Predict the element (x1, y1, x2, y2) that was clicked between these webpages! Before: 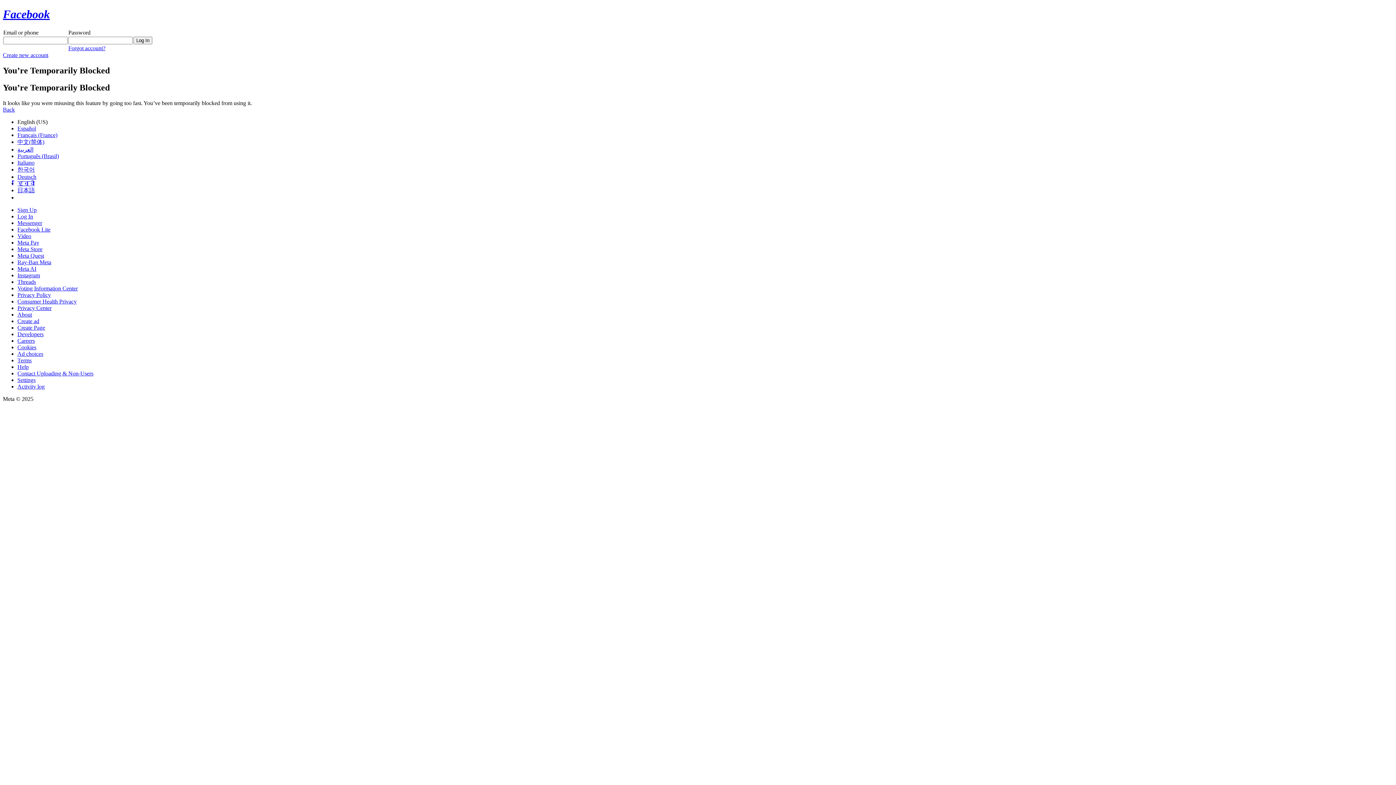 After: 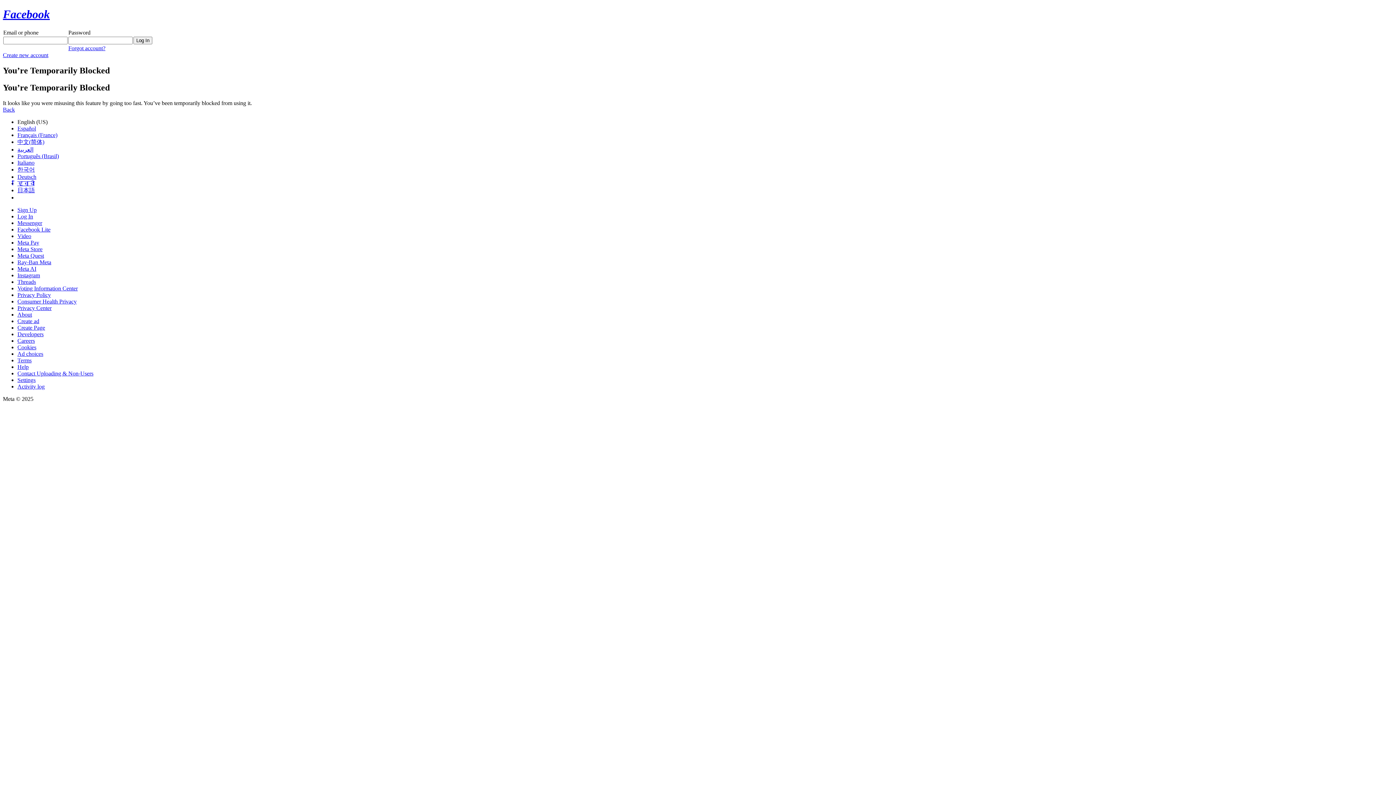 Action: label: Meta Quest bbox: (17, 252, 44, 258)